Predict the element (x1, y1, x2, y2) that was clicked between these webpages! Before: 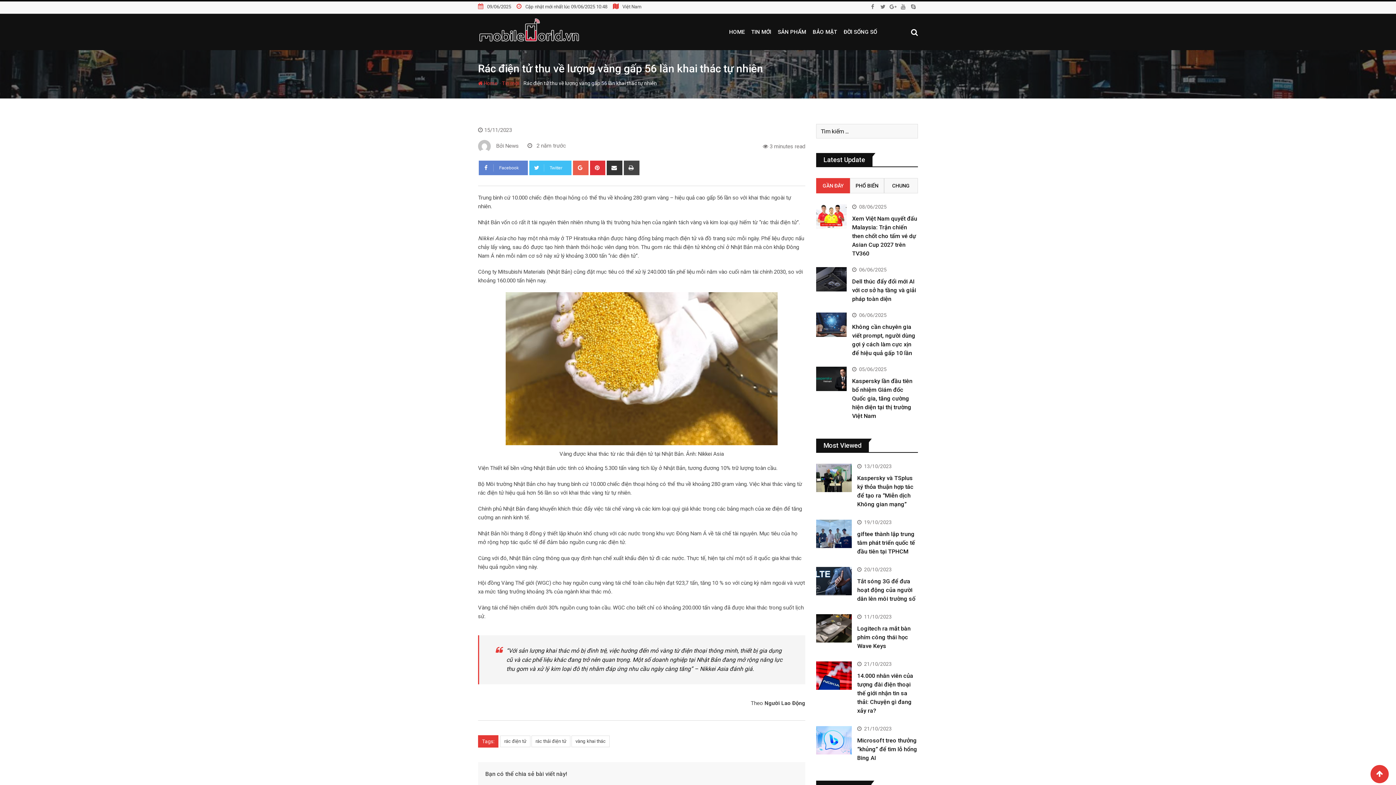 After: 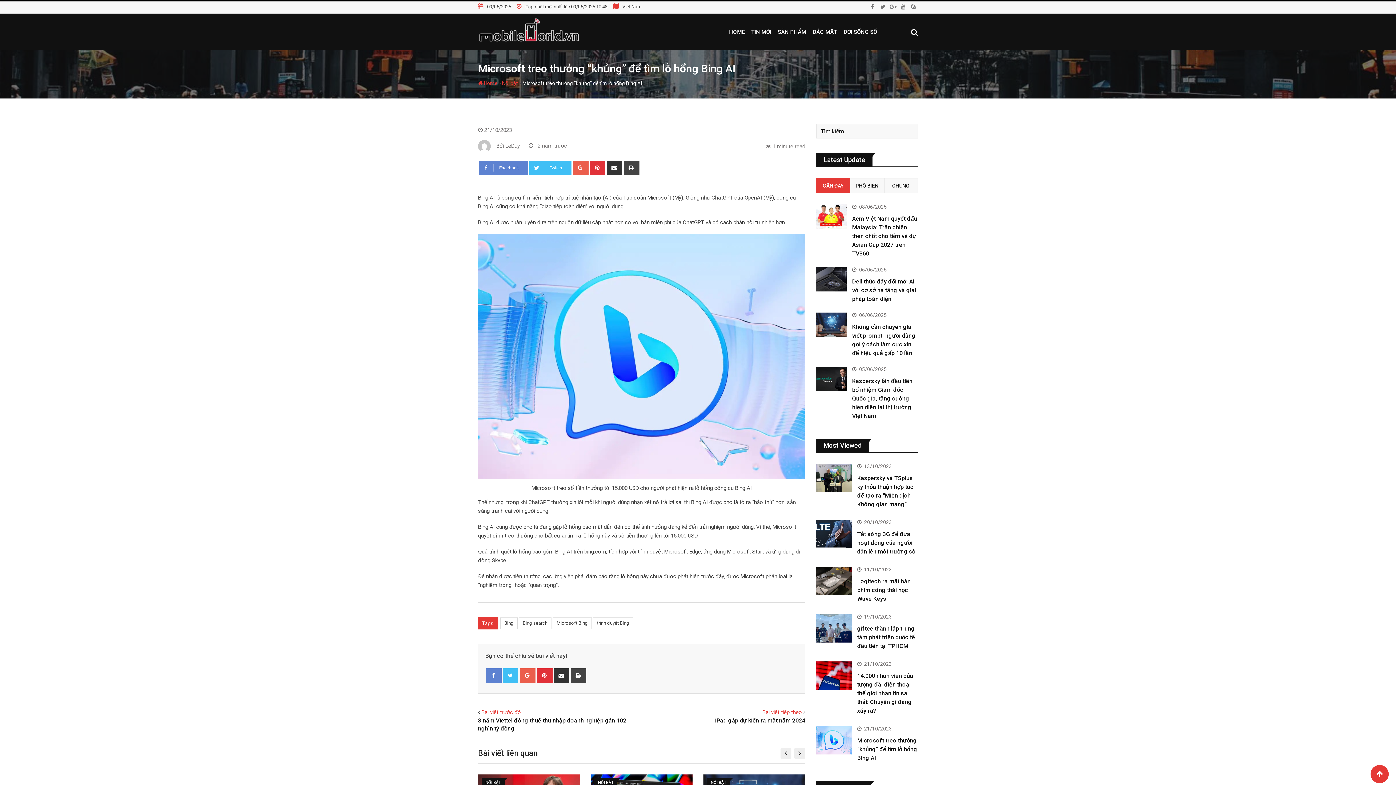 Action: bbox: (816, 726, 852, 755)